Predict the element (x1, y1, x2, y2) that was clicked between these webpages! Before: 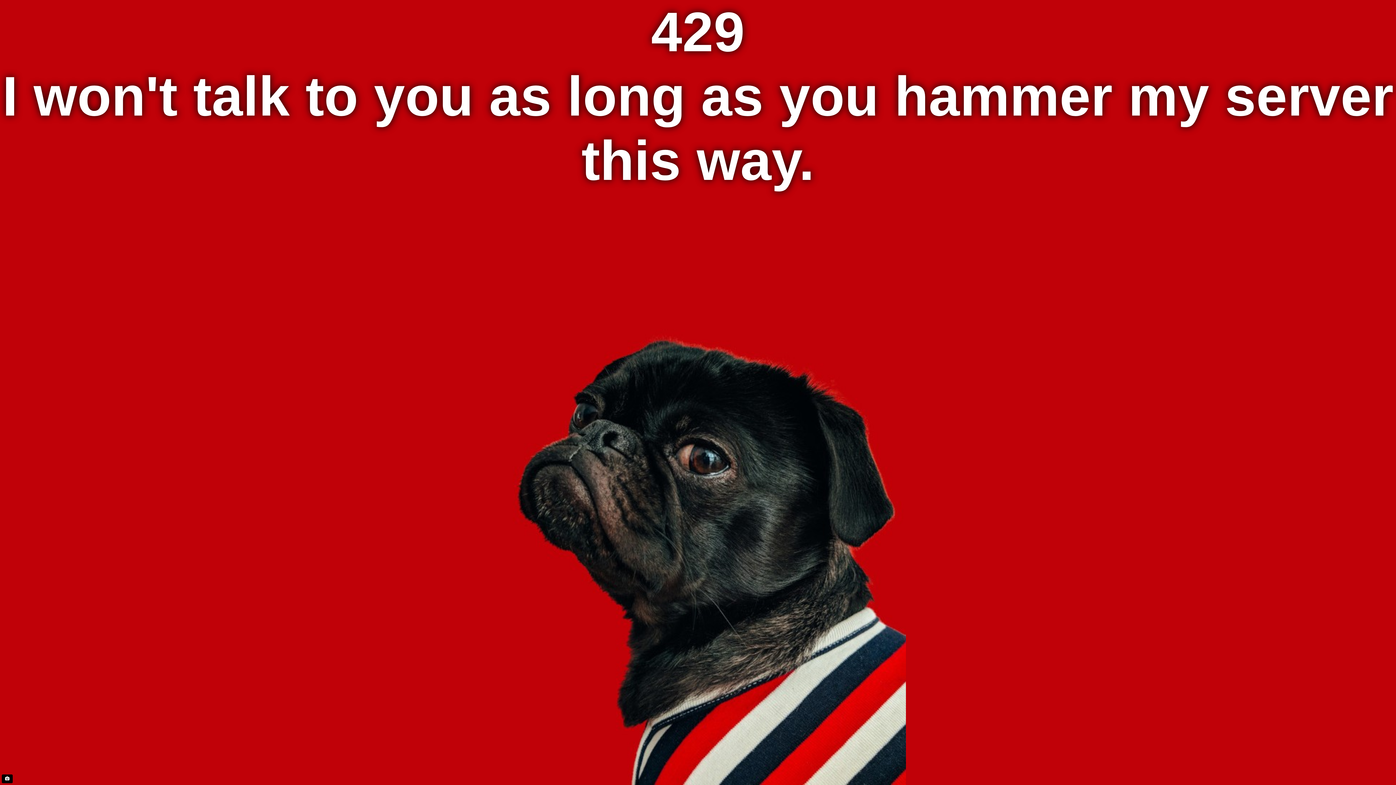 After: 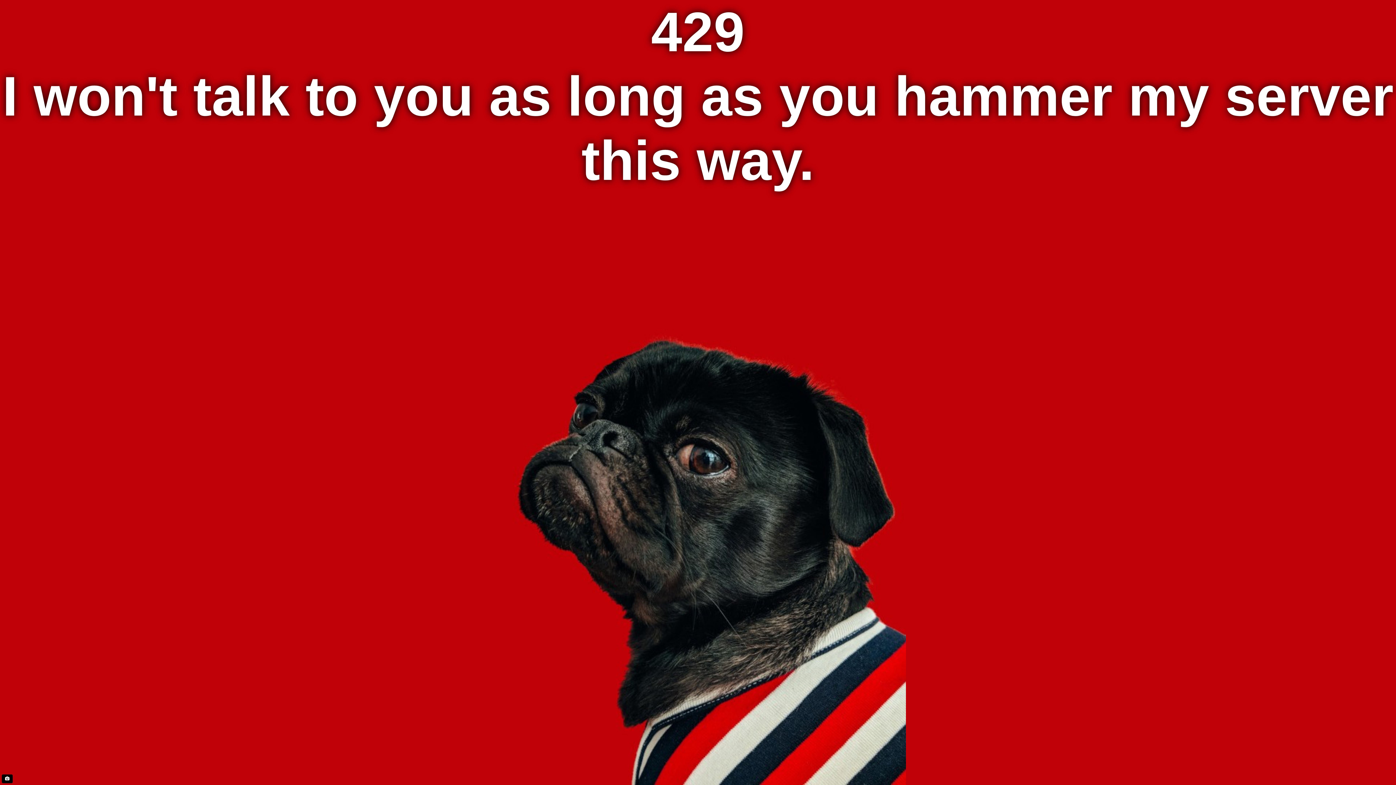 Action: bbox: (1, 774, 12, 783)